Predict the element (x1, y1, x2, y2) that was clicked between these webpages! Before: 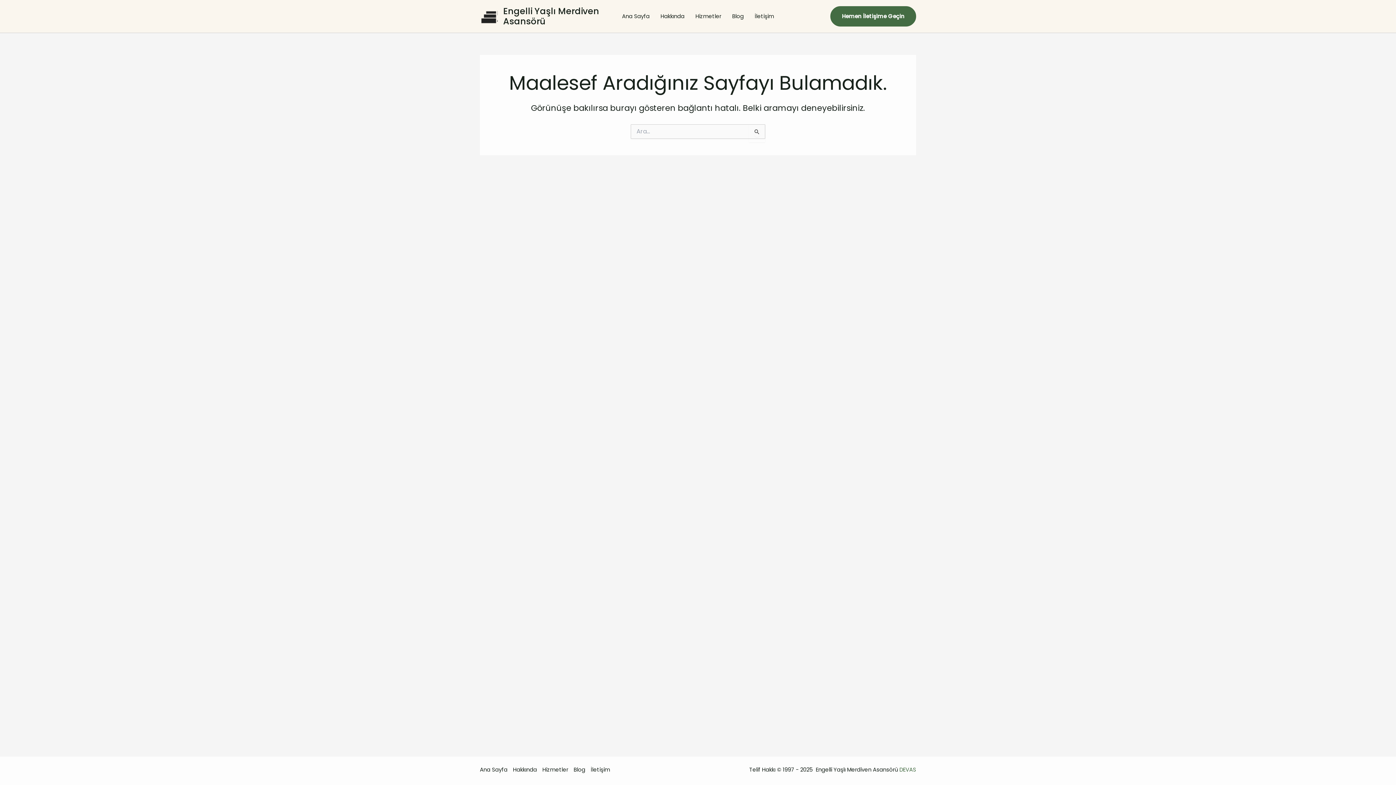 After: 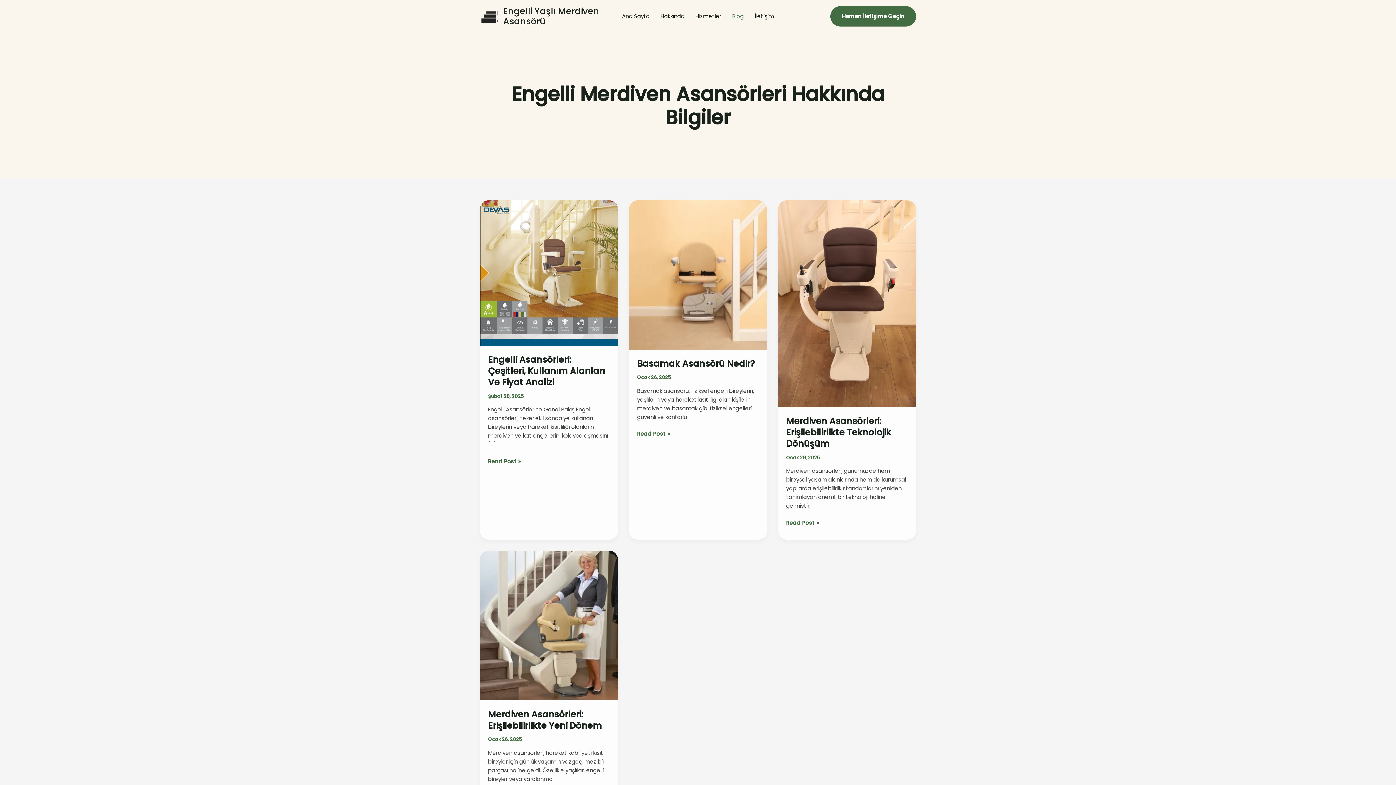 Action: label: Blog bbox: (726, 12, 749, 20)